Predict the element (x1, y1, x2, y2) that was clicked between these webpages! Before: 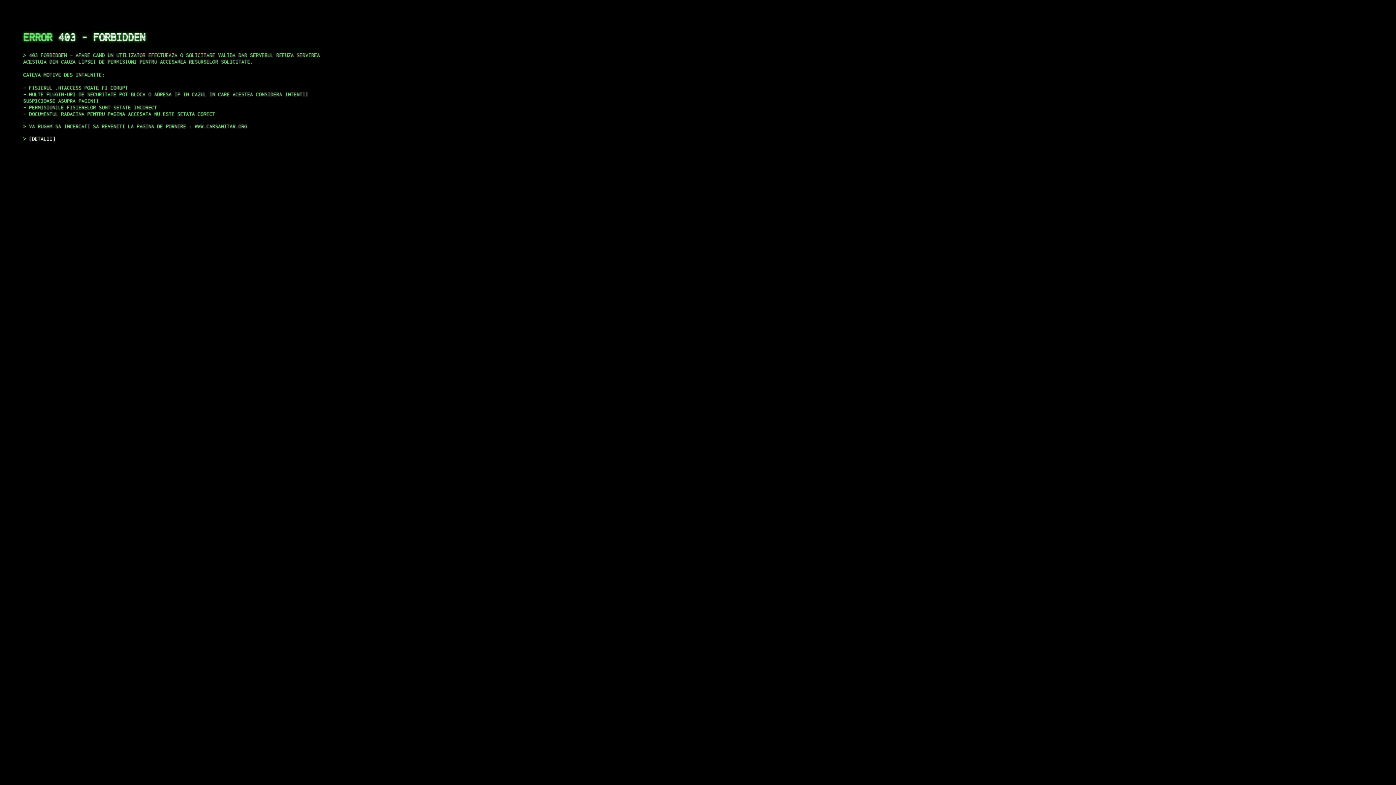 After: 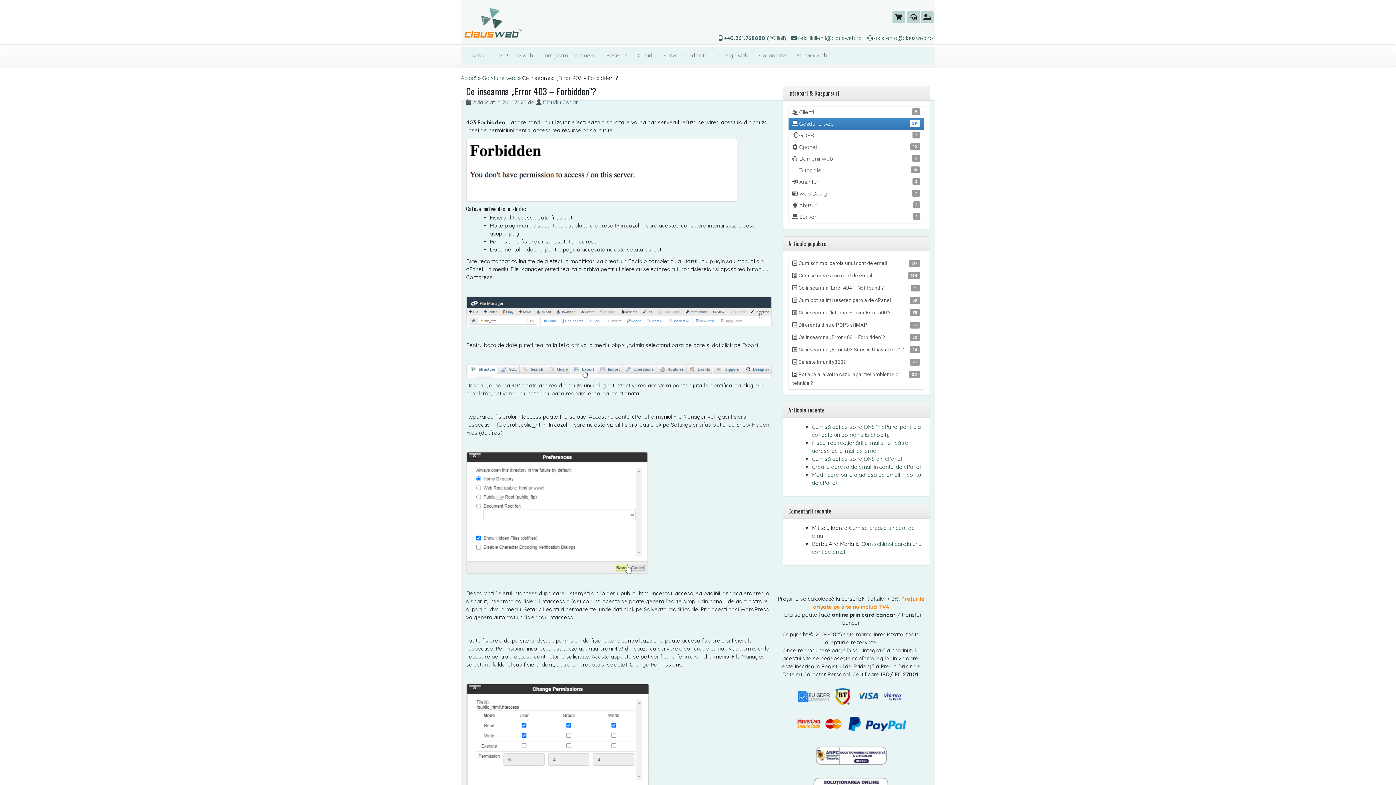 Action: label: DETALII bbox: (29, 135, 55, 141)